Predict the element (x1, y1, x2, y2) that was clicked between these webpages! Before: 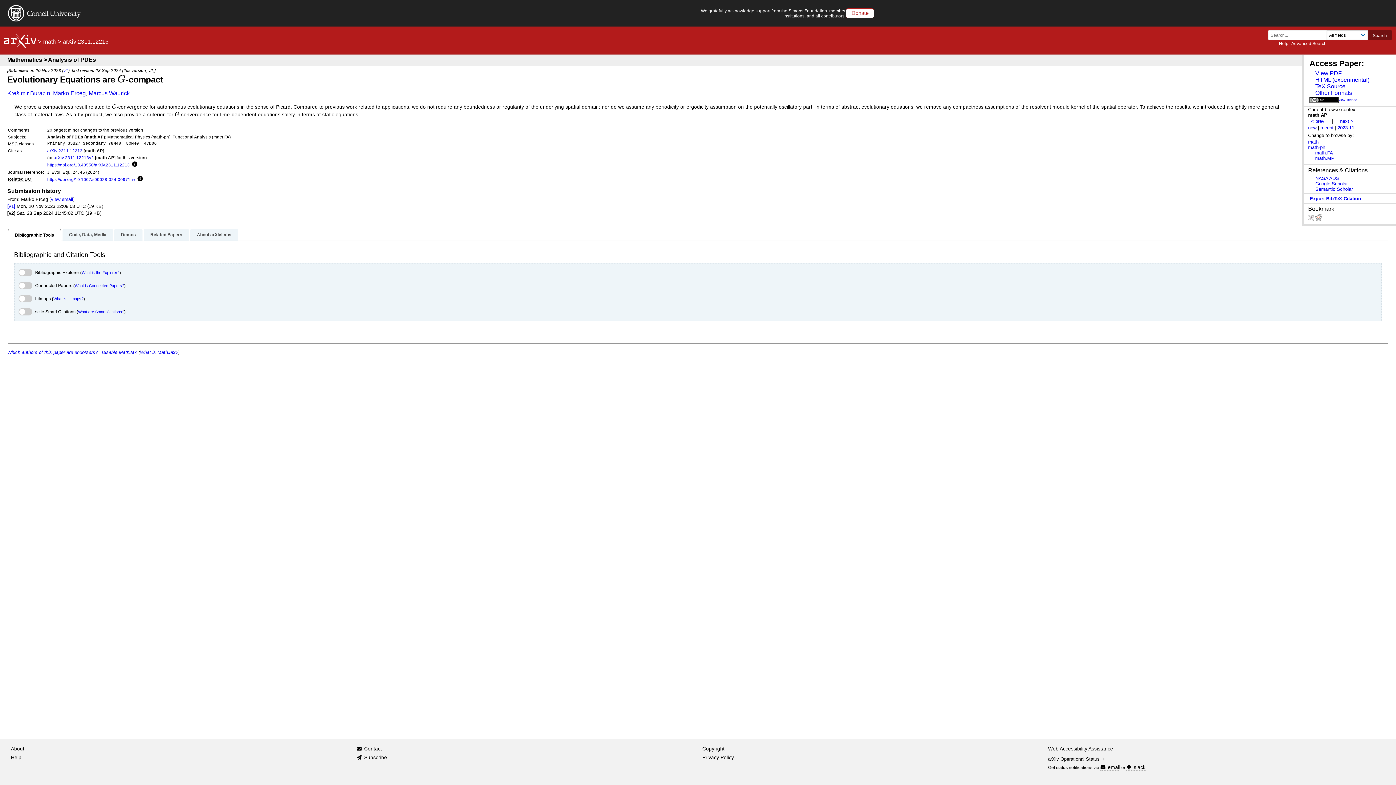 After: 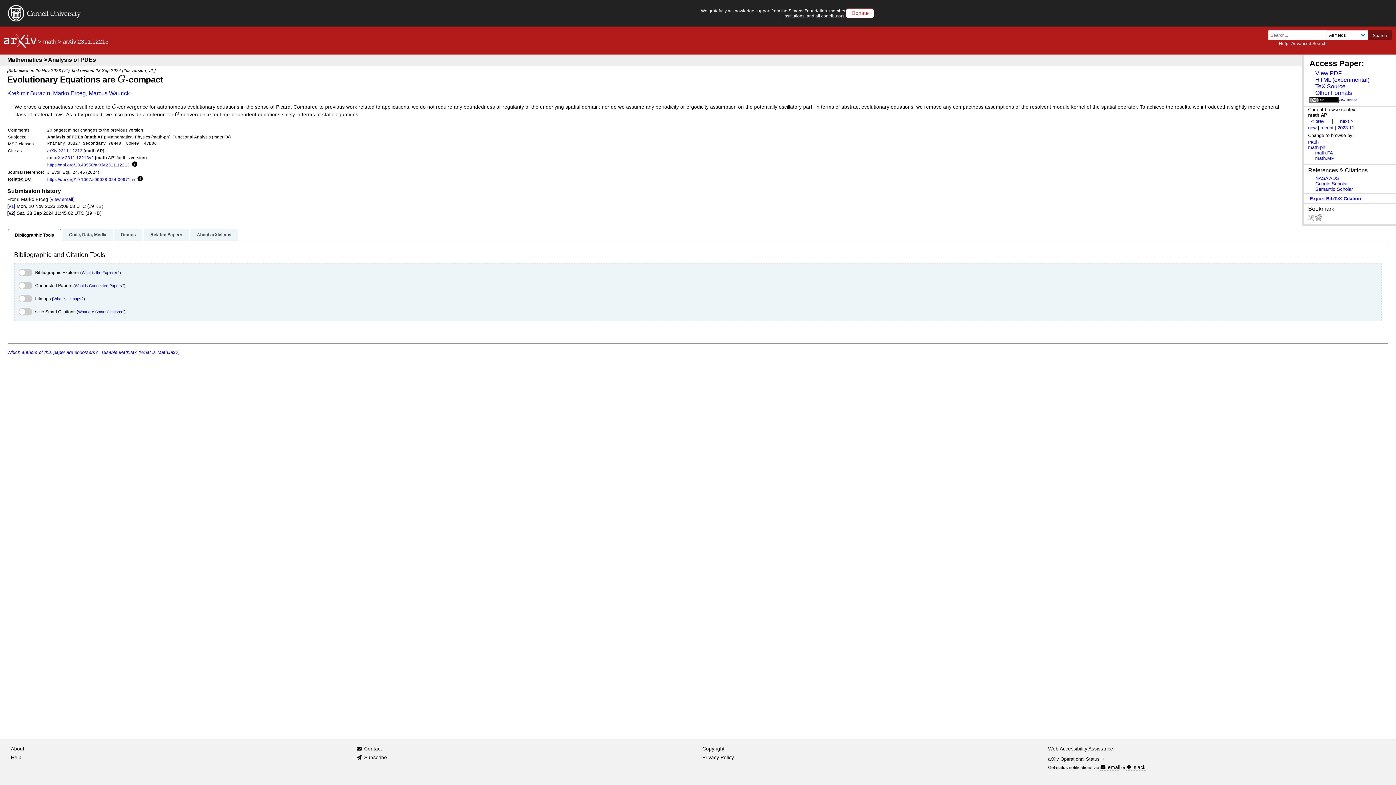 Action: label: Google Scholar bbox: (1315, 180, 1348, 186)